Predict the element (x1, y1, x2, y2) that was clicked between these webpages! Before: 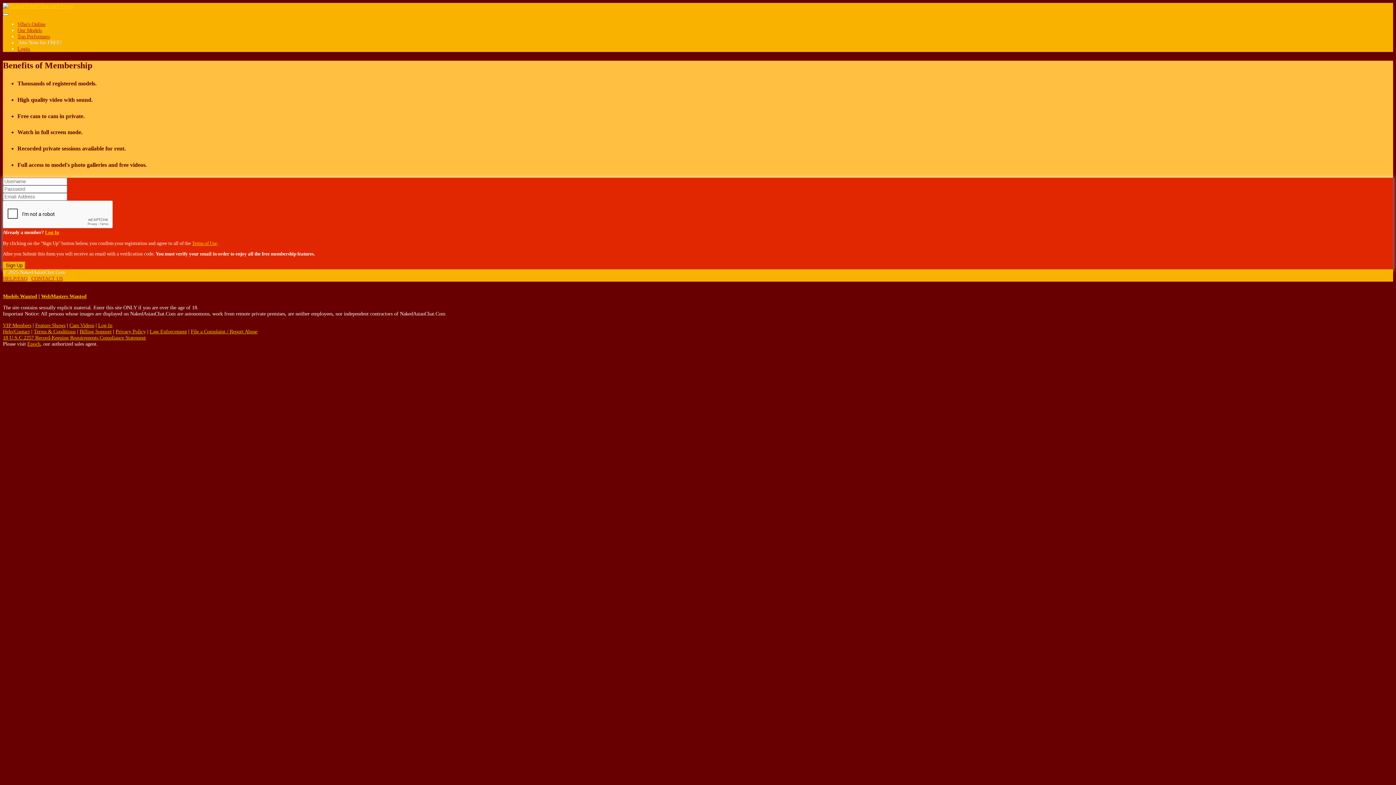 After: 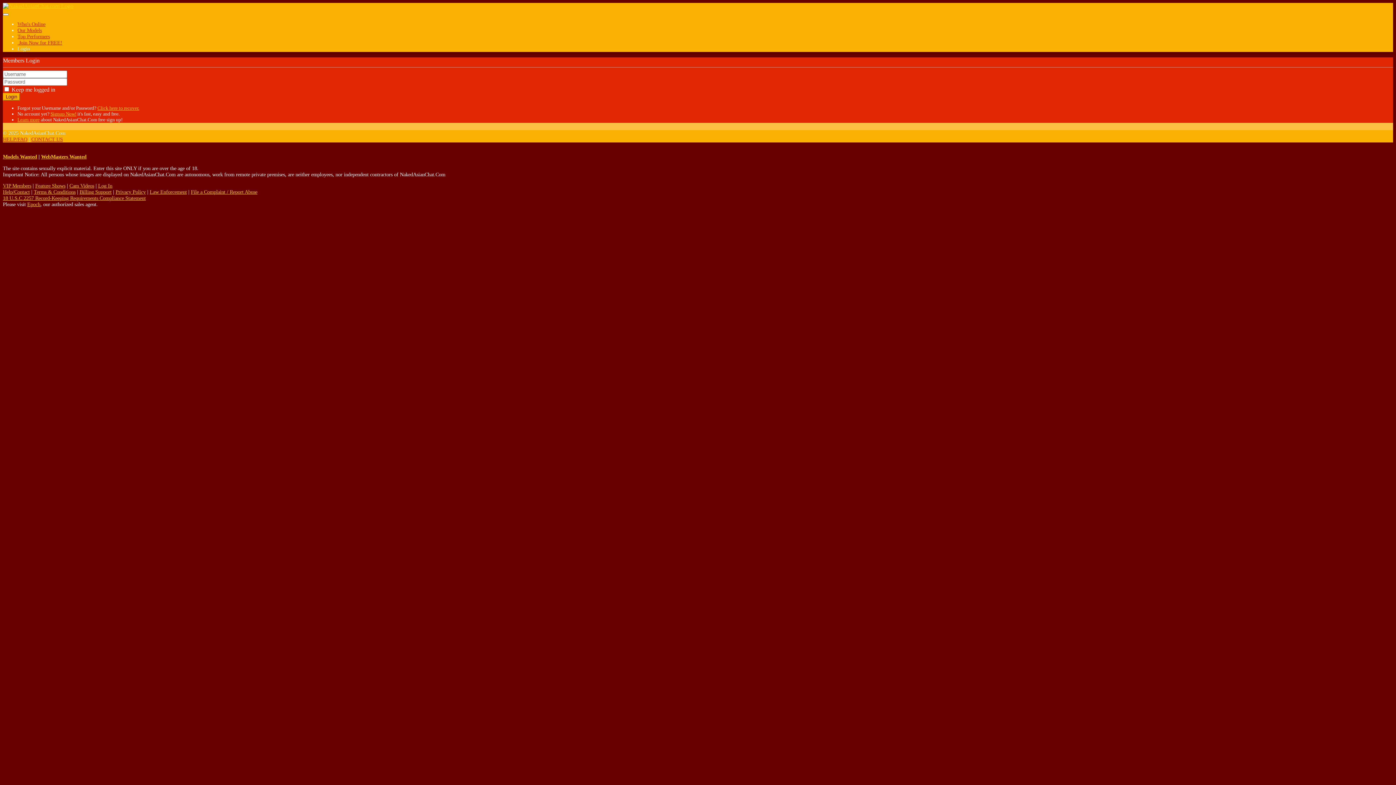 Action: bbox: (17, 45, 29, 51) label: Login